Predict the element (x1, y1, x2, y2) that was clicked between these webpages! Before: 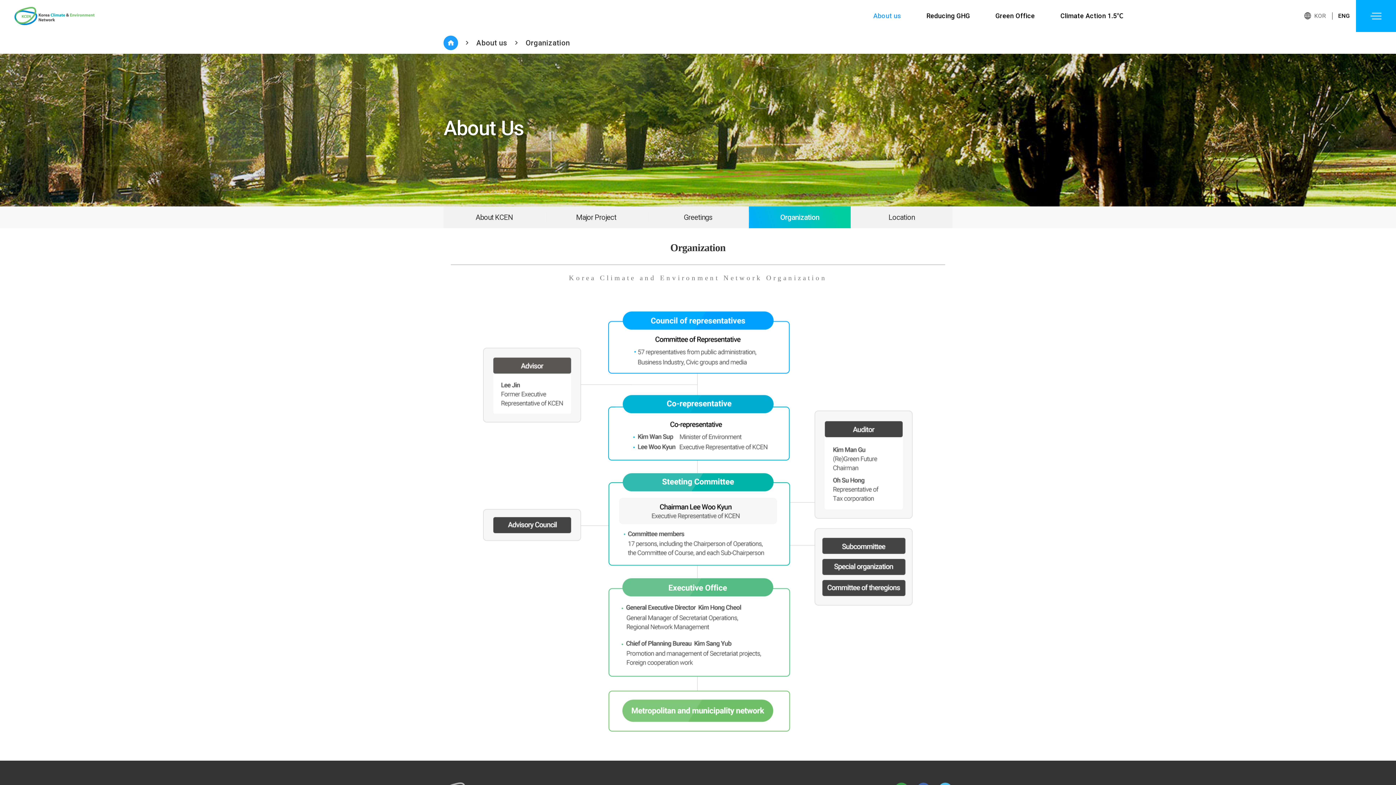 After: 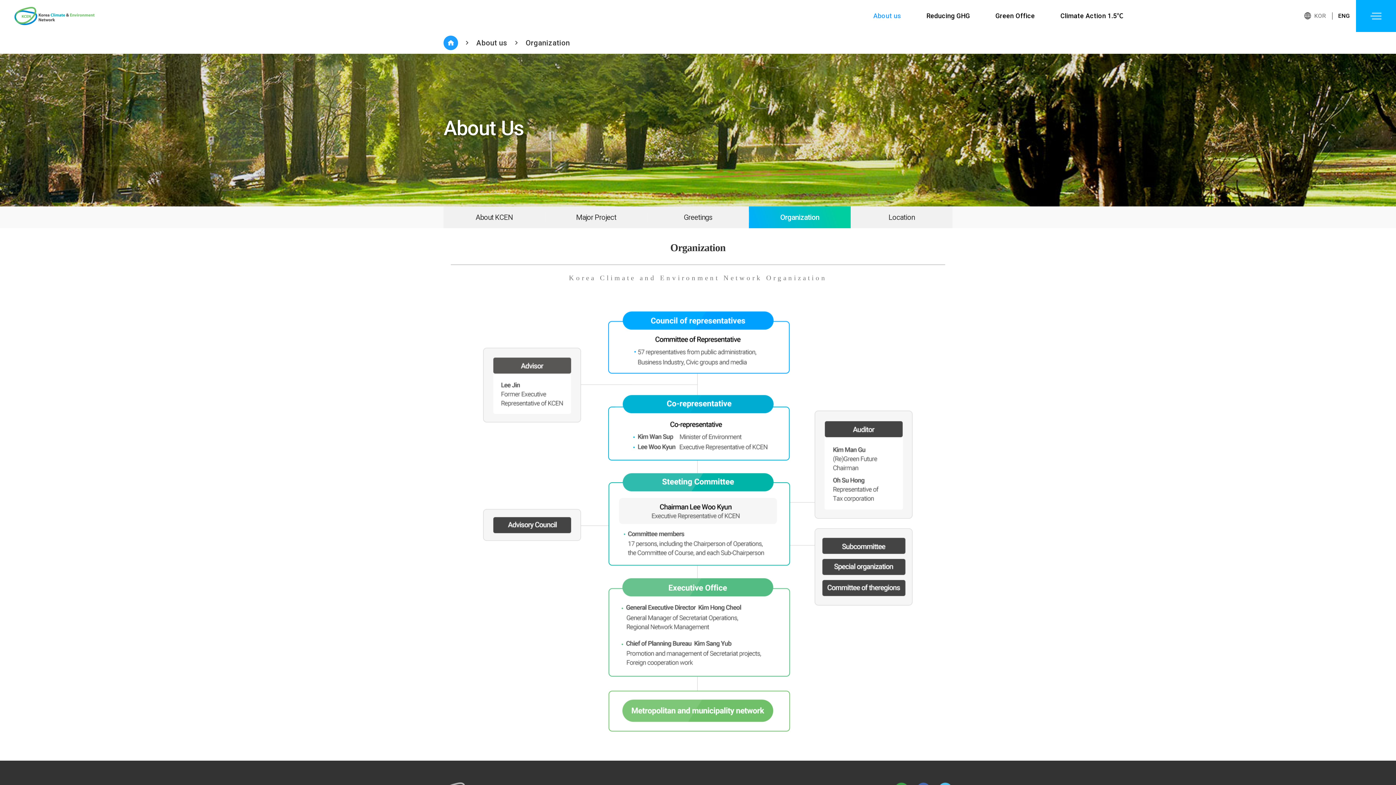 Action: label: Organization bbox: (525, 38, 570, 47)